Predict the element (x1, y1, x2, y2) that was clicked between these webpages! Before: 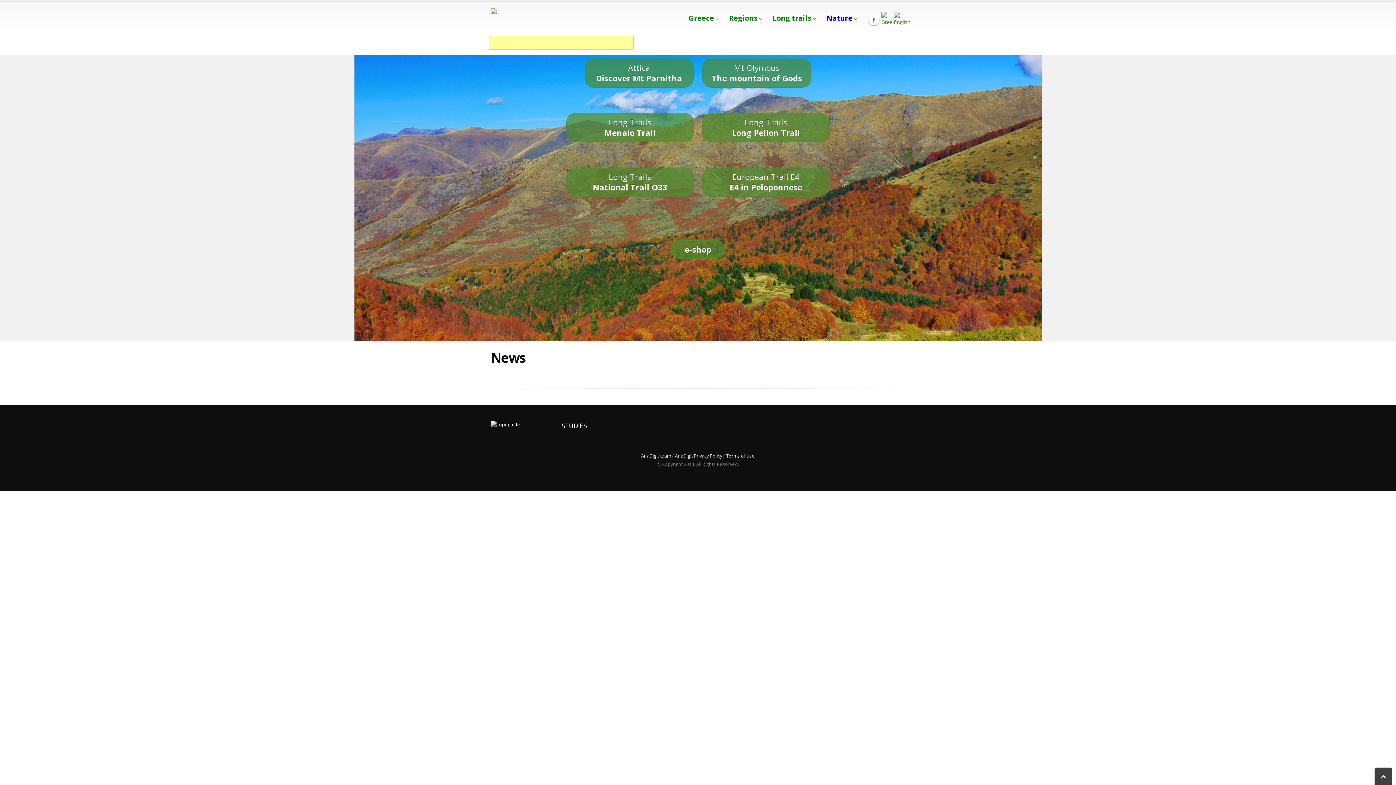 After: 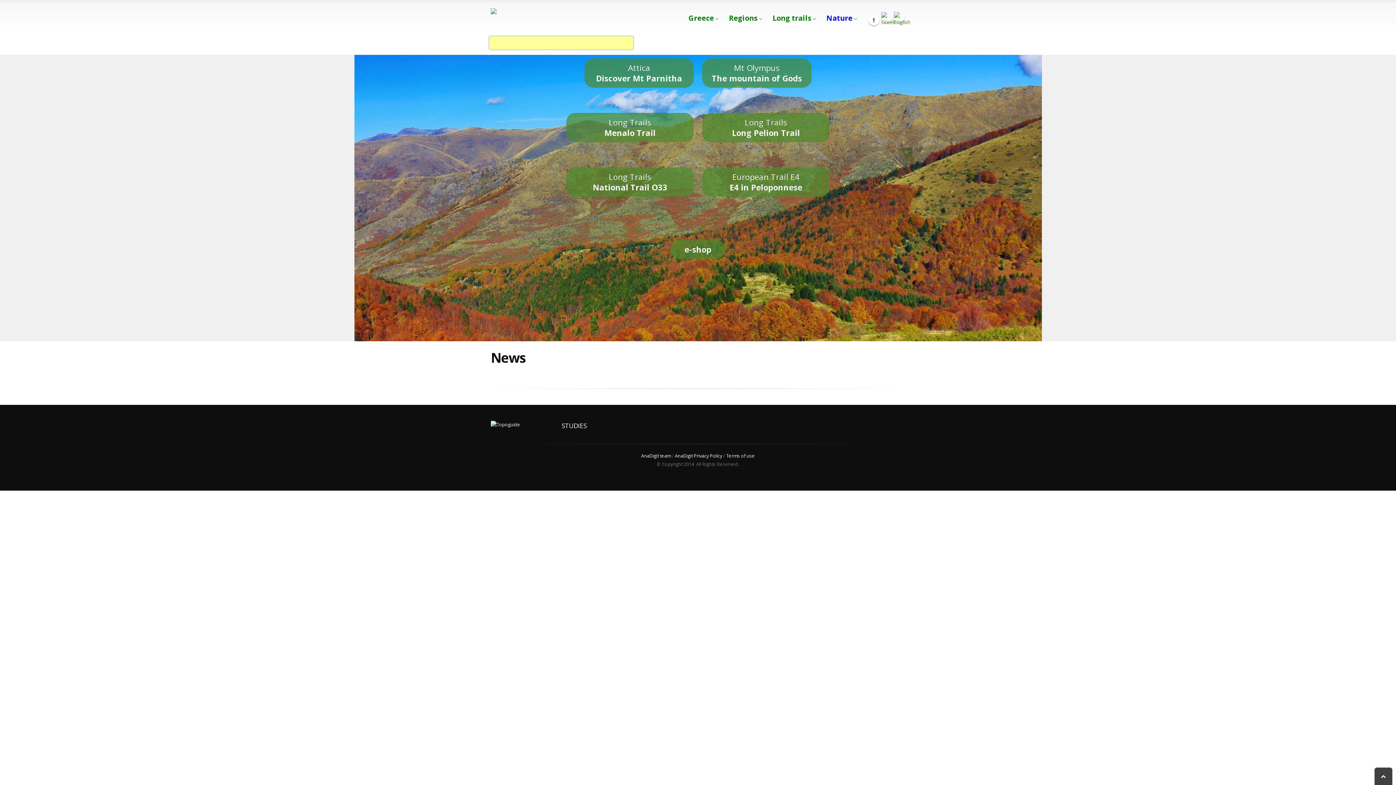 Action: bbox: (675, 453, 722, 459) label: AnaDigit Privacy Policy